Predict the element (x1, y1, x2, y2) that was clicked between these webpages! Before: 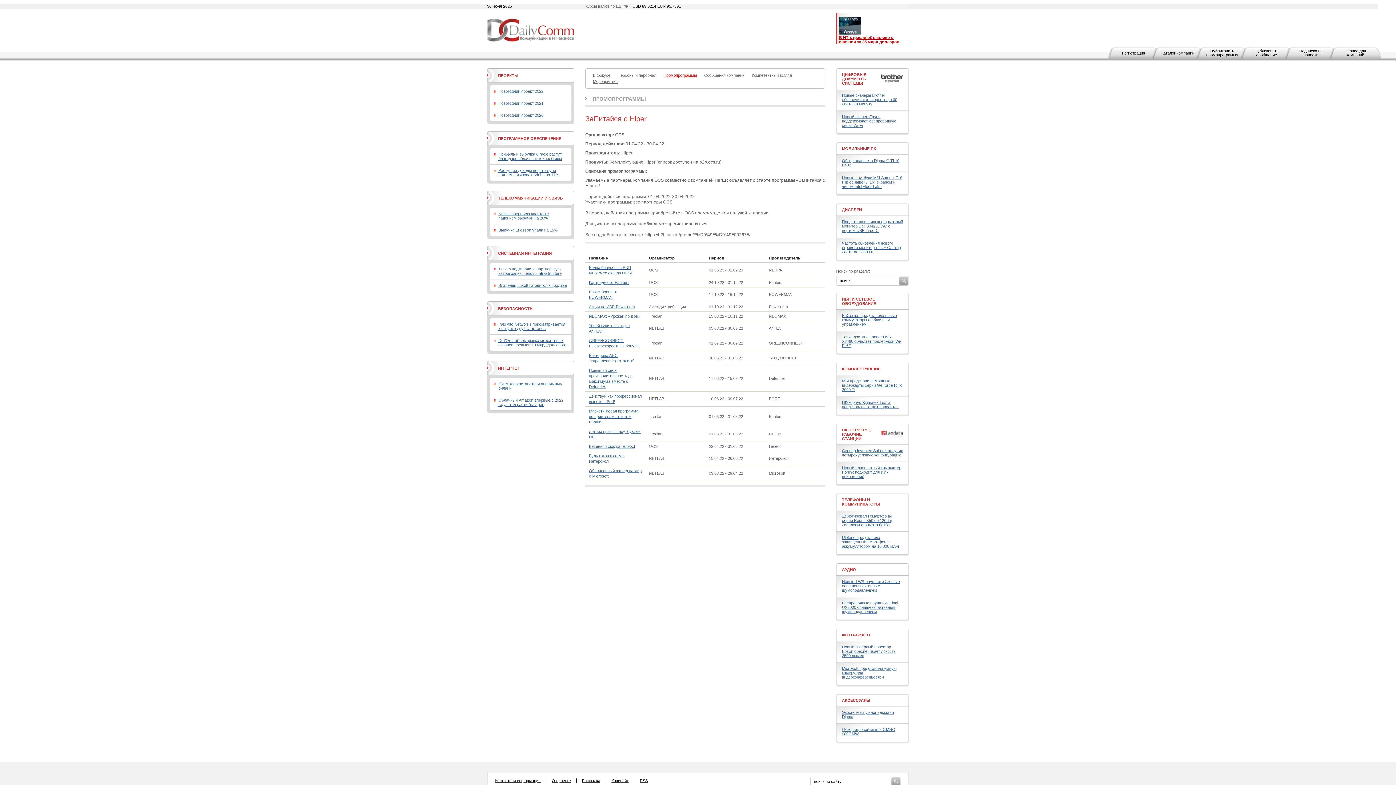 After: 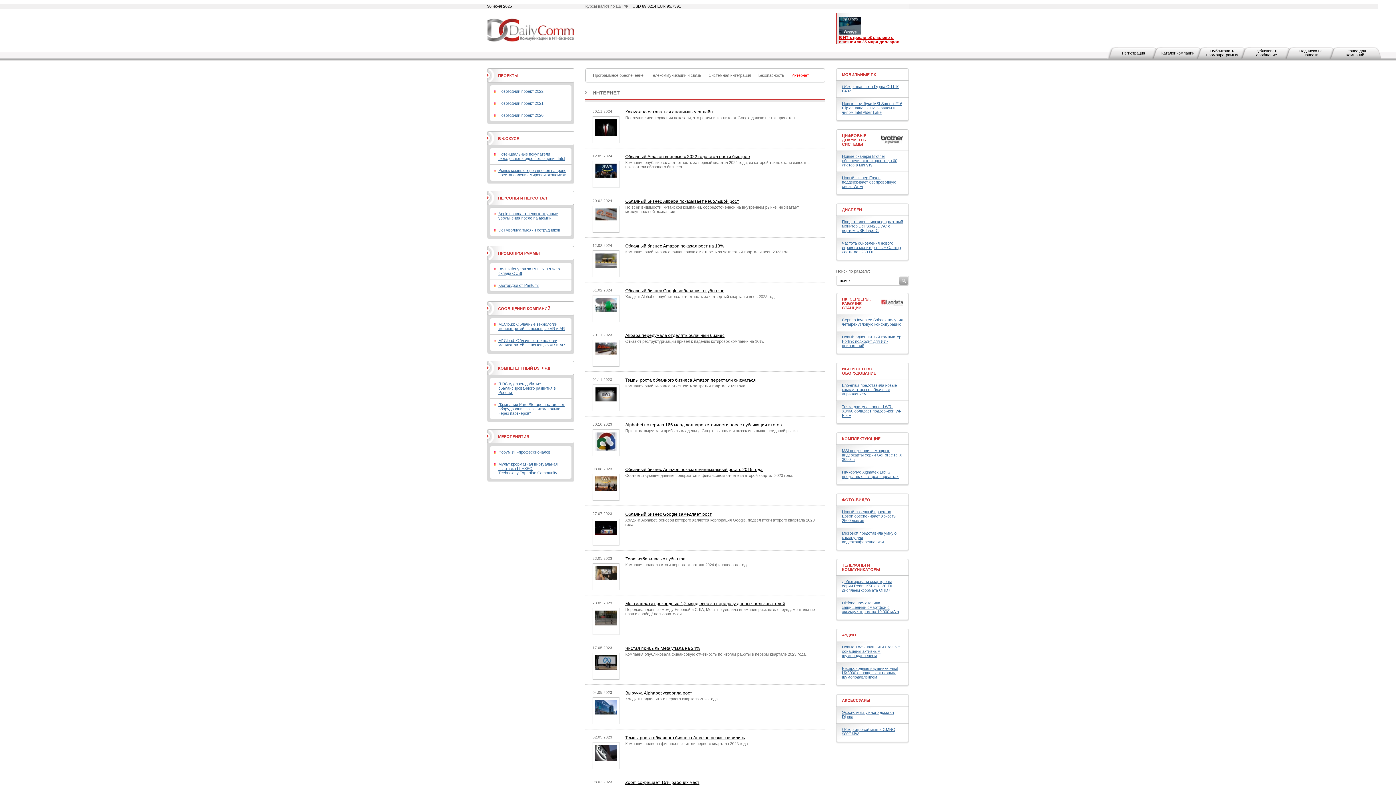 Action: label: ИНТЕРНЕТ bbox: (498, 366, 519, 370)